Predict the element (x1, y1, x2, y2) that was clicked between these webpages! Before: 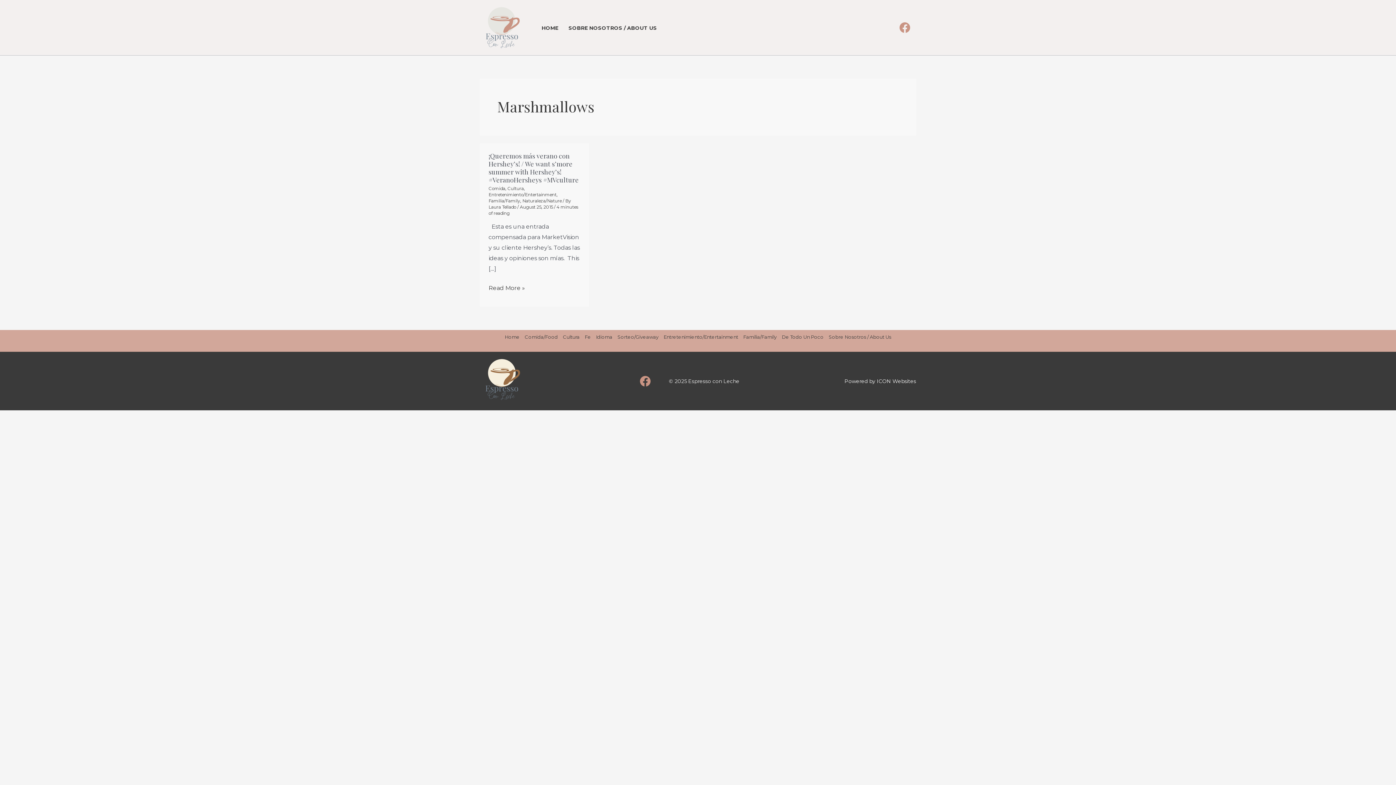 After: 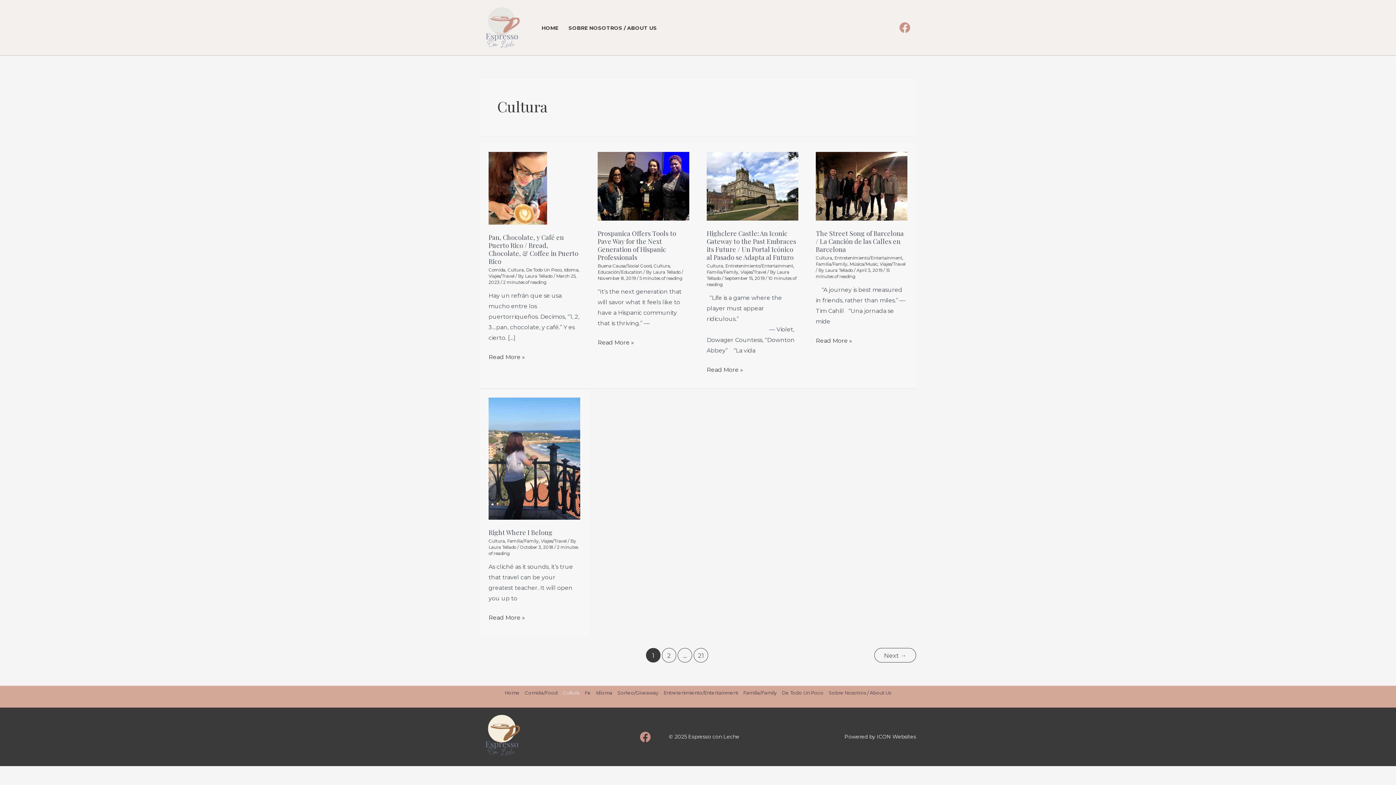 Action: bbox: (507, 185, 524, 191) label: Cultura